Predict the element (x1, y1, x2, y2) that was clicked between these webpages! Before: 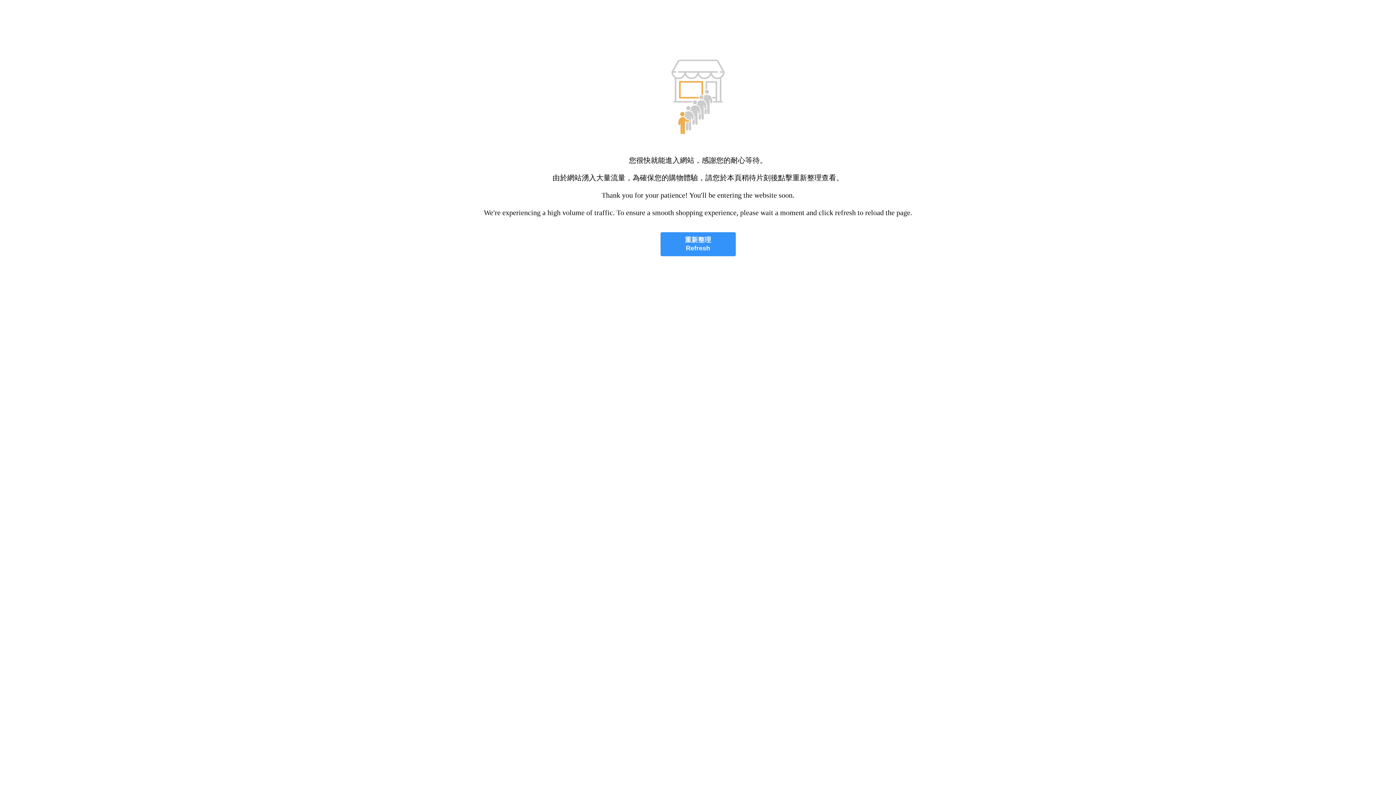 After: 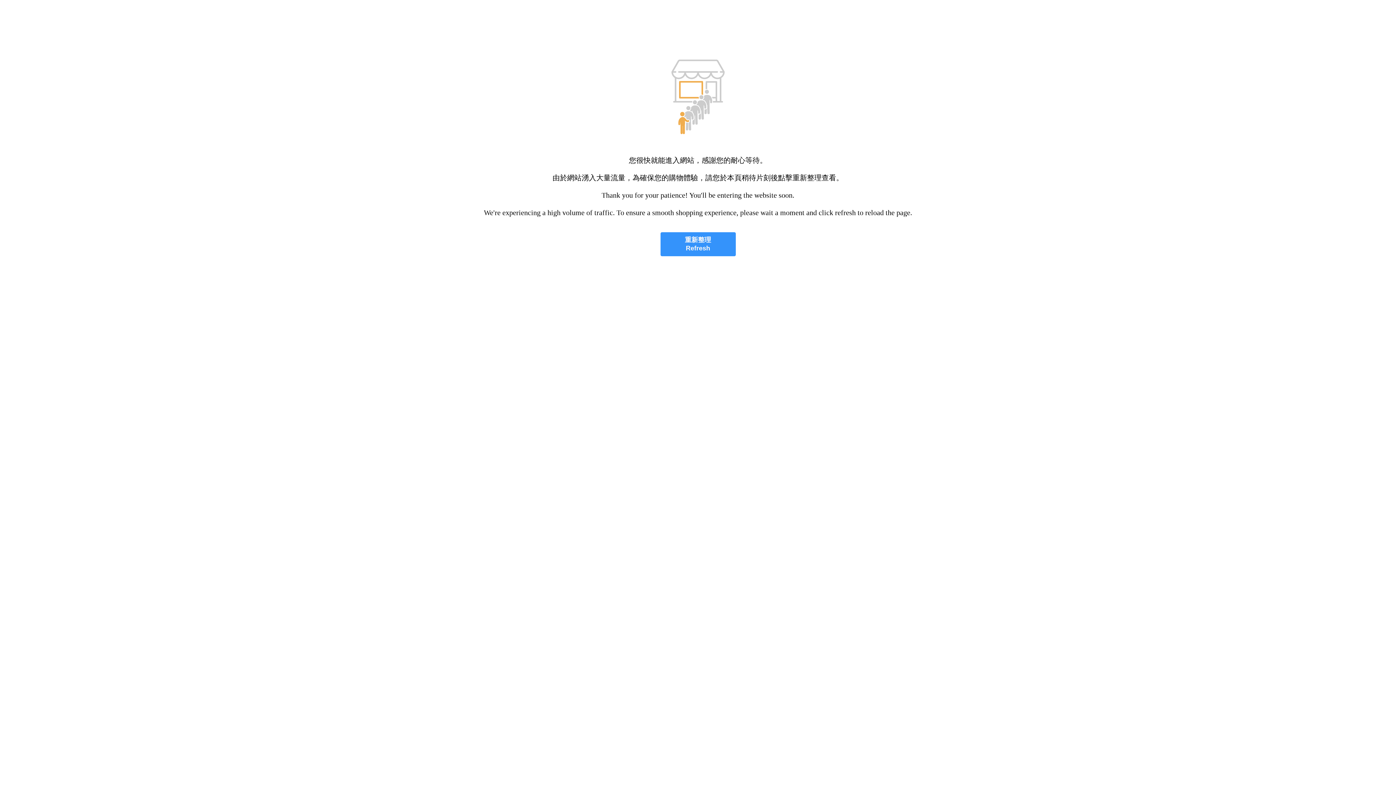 Action: label: 重新整理
Refresh bbox: (660, 232, 735, 256)